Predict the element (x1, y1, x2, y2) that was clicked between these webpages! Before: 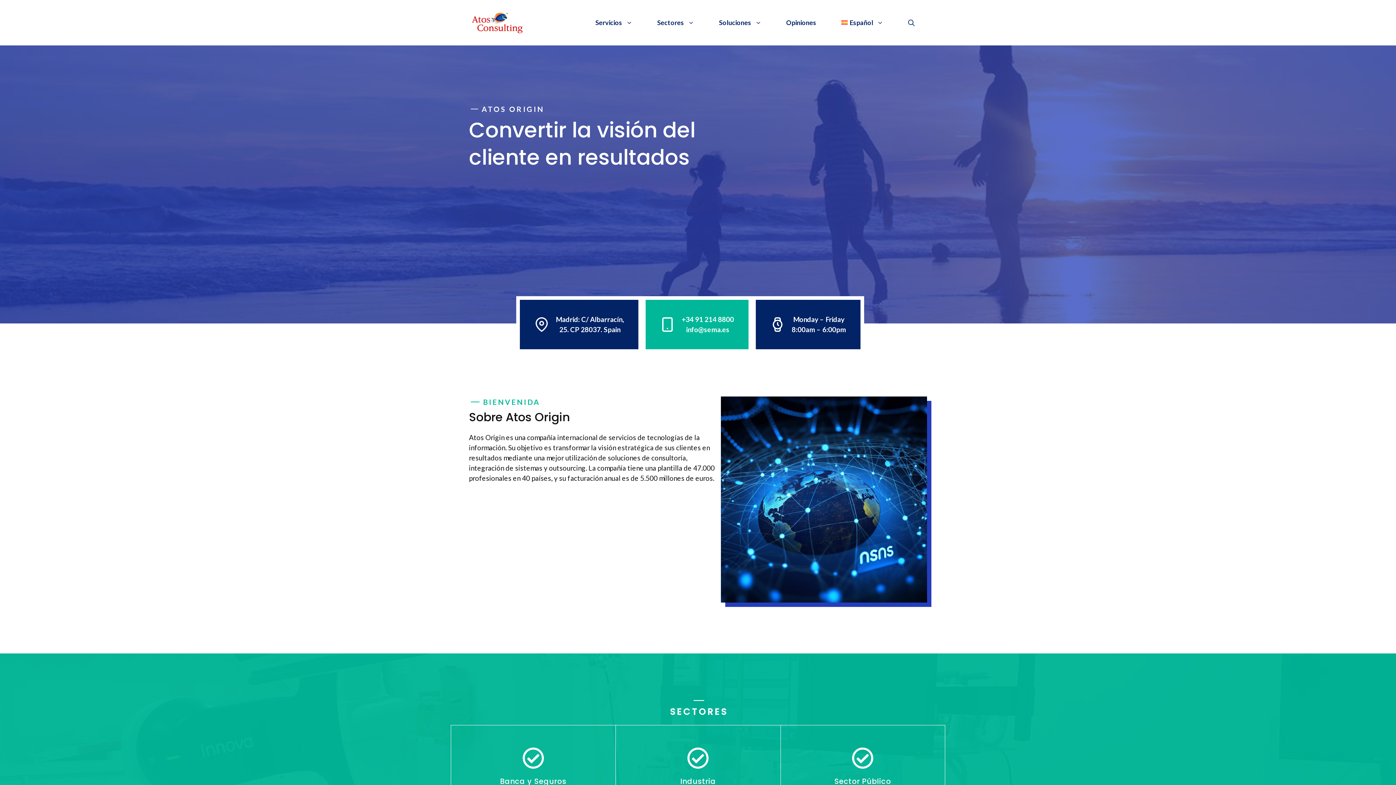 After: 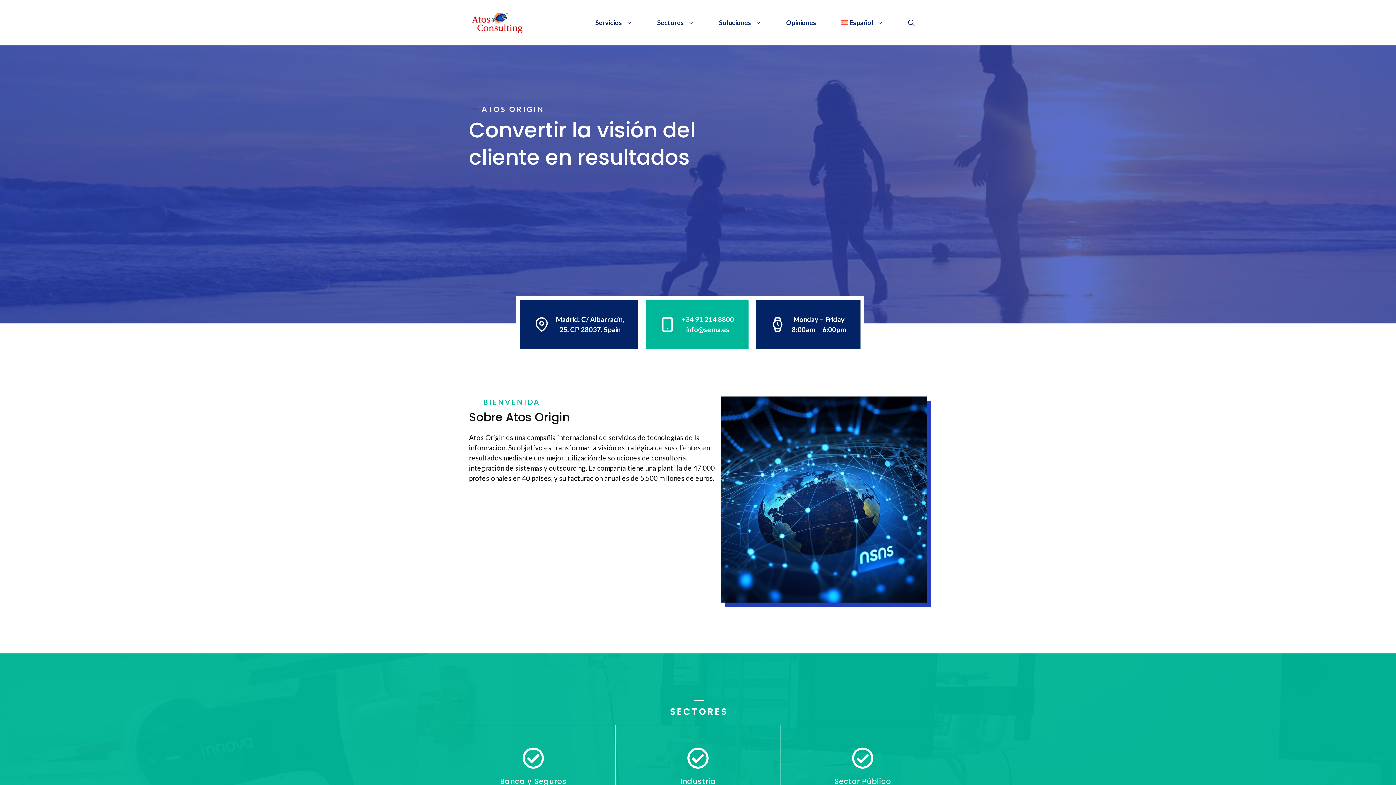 Action: bbox: (828, 13, 896, 31) label: Español